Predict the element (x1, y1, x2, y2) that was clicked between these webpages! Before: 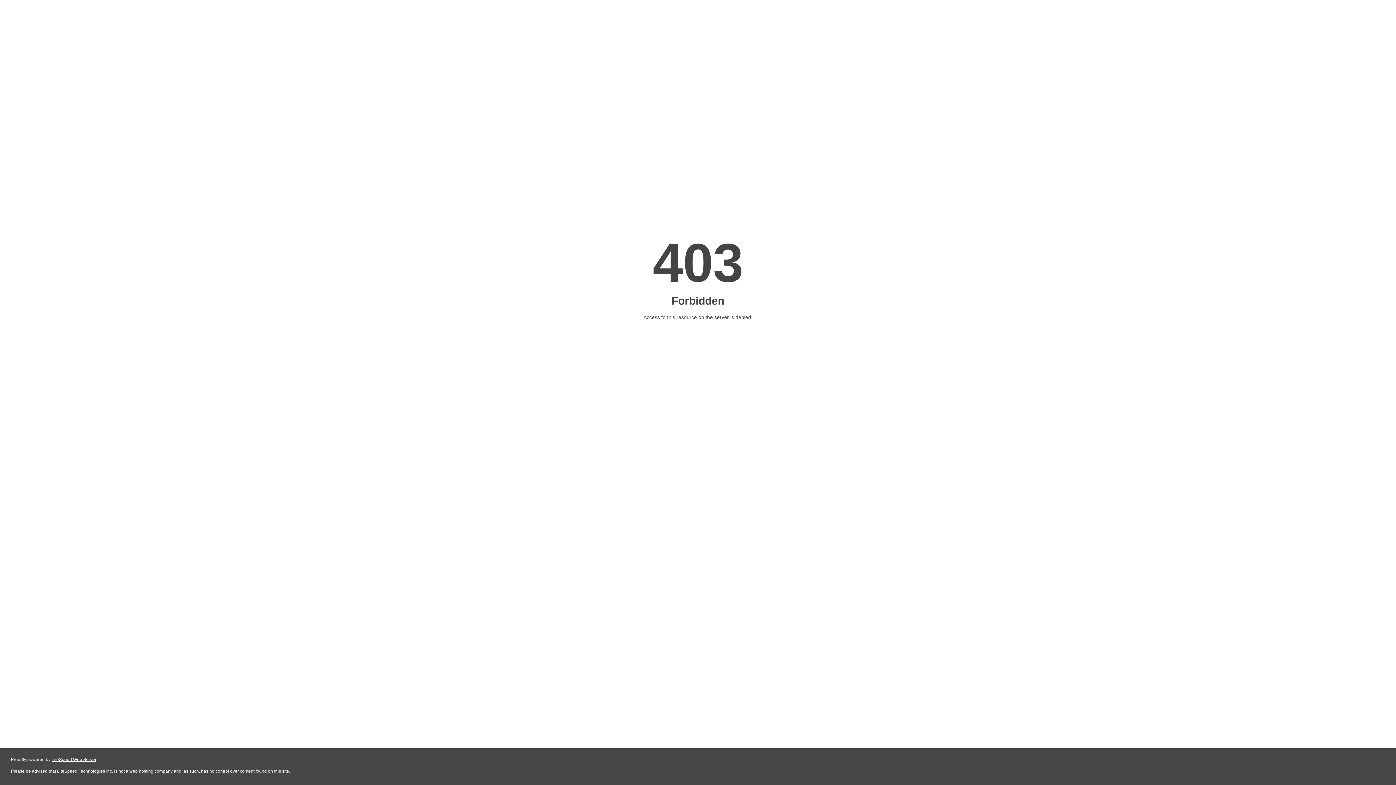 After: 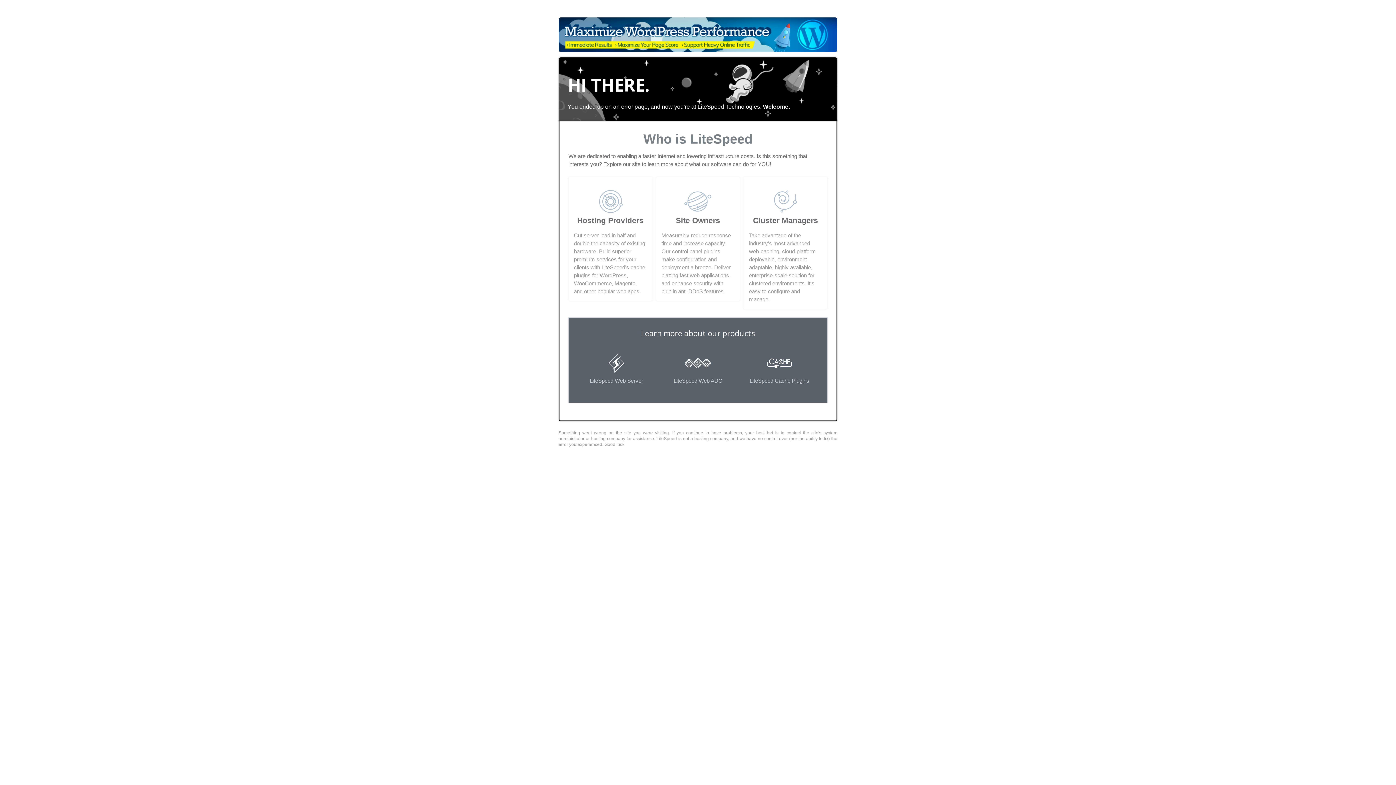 Action: bbox: (51, 757, 96, 762) label: LiteSpeed Web Server